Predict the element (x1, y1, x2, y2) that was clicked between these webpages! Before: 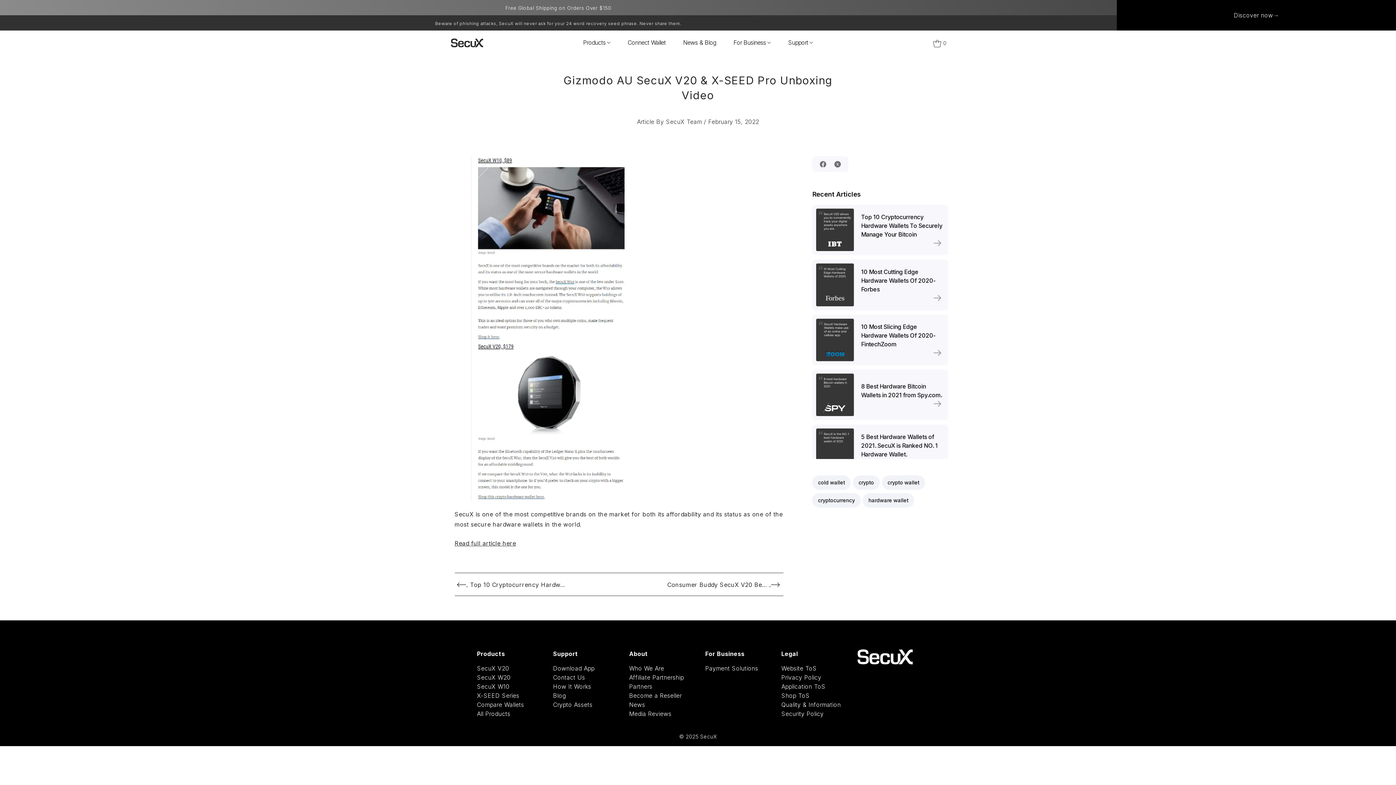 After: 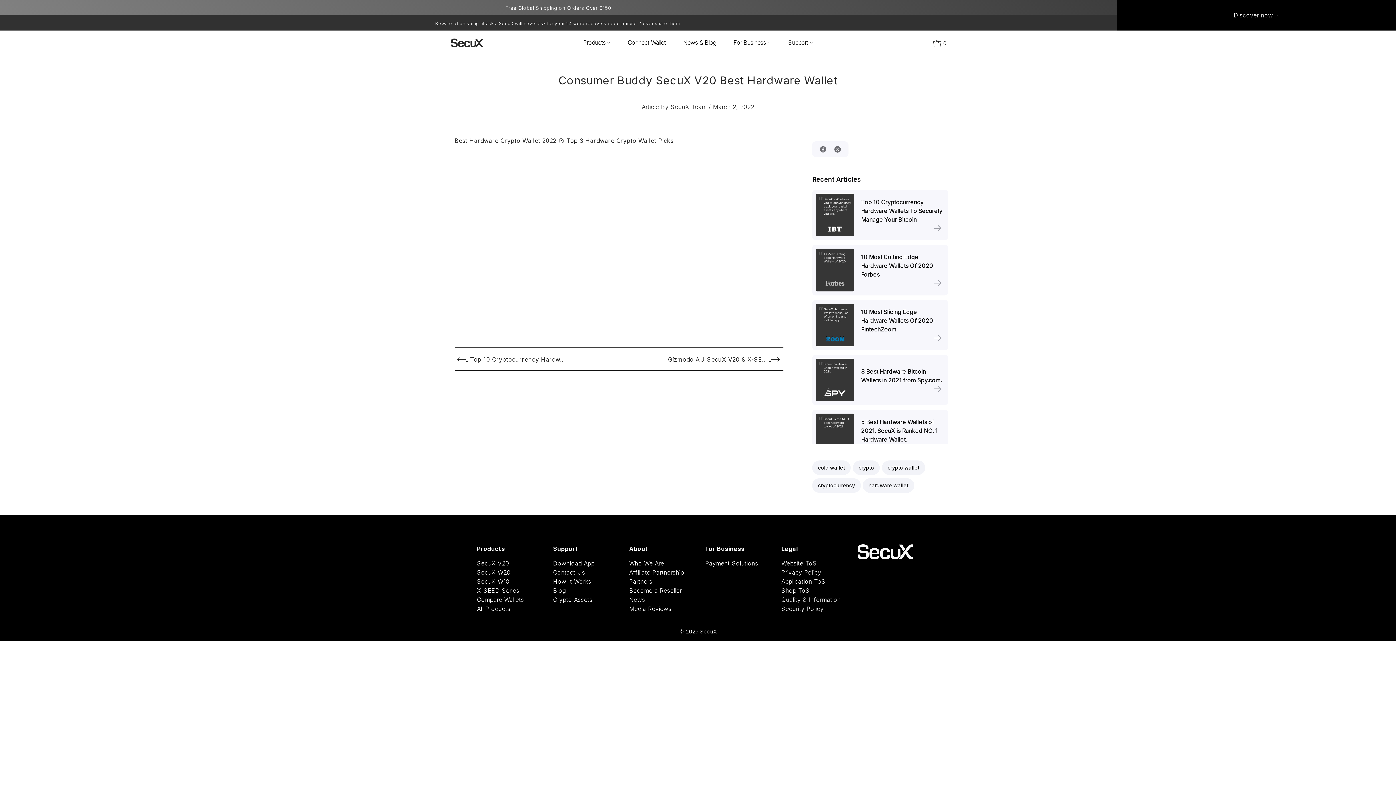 Action: bbox: (618, 579, 780, 590) label: Consumer Buddy SecuX V20 Be...  